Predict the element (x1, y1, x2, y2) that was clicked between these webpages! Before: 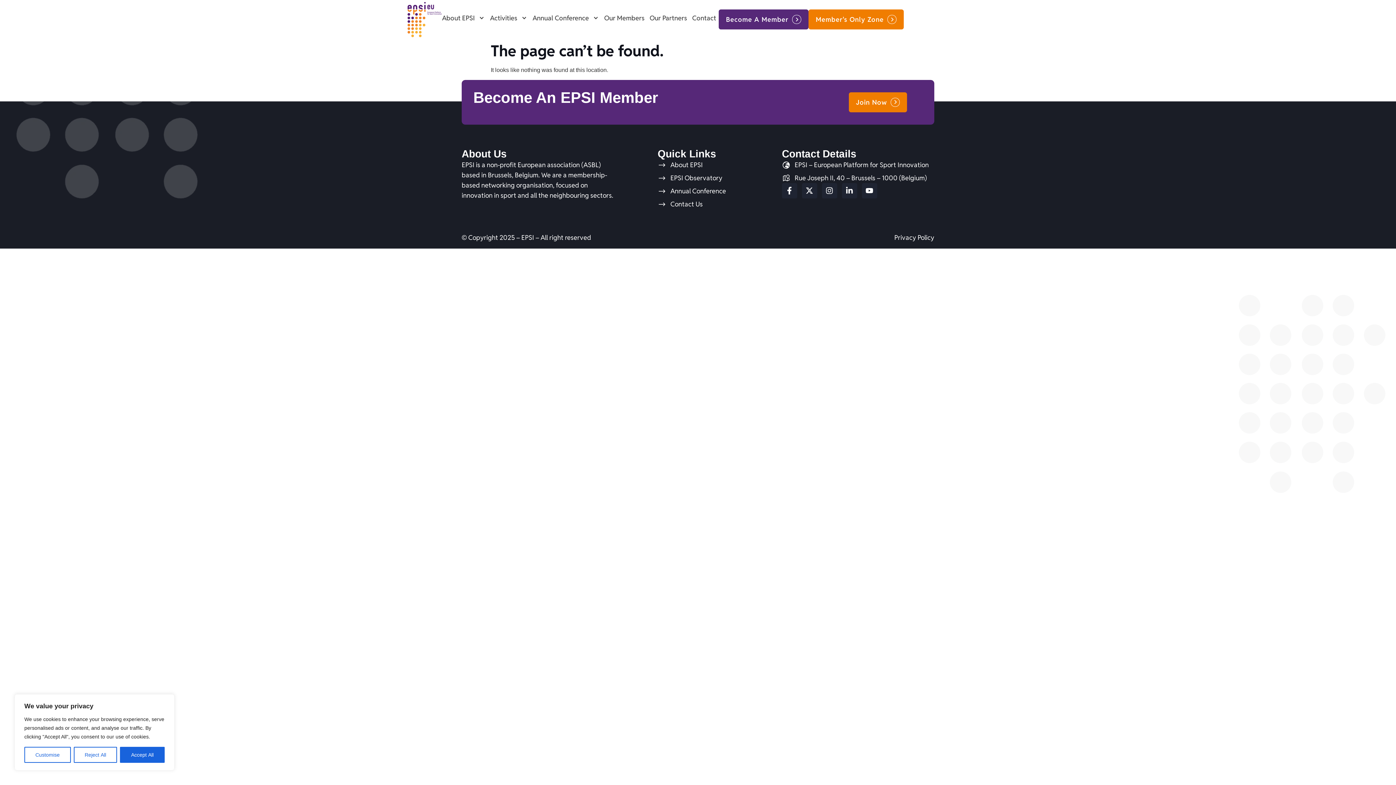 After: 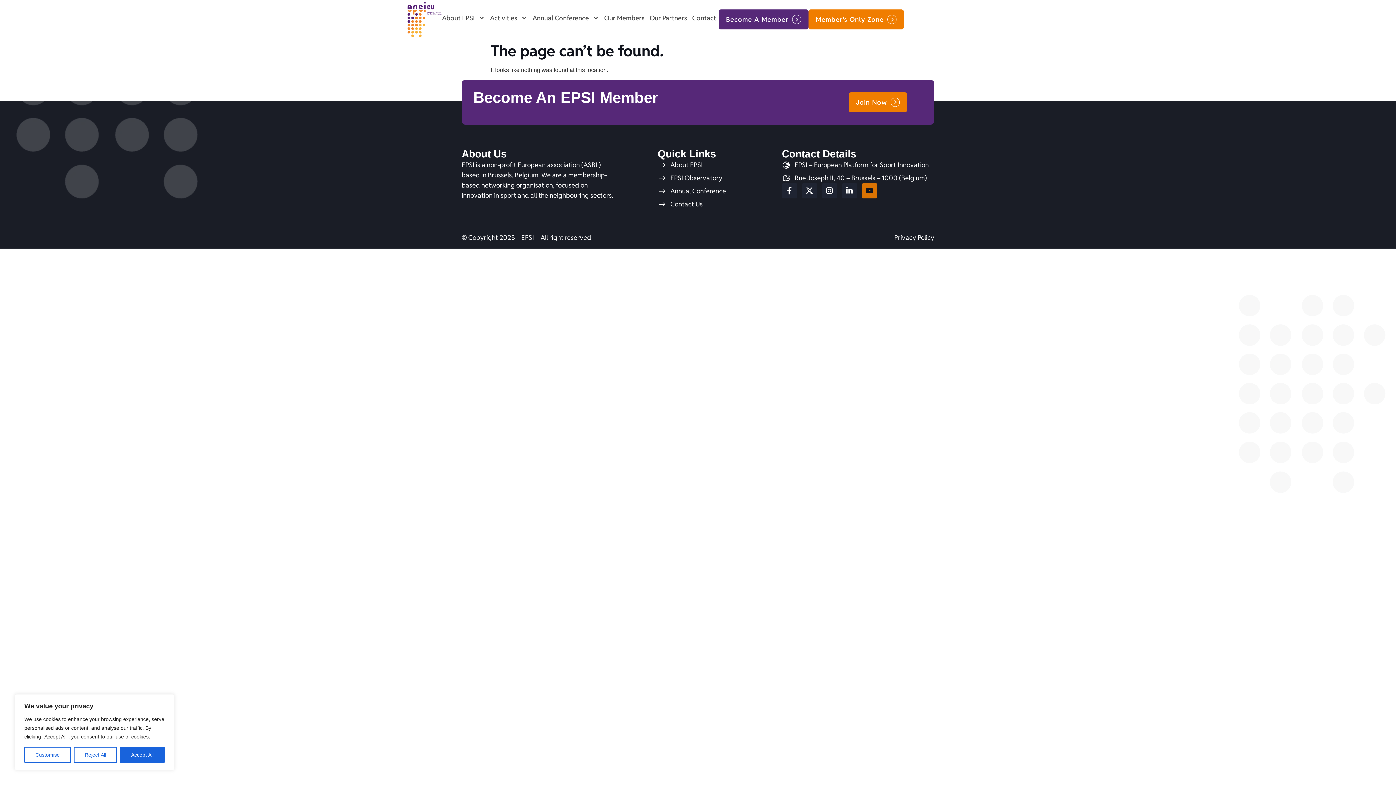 Action: label: Youtube bbox: (862, 183, 877, 198)